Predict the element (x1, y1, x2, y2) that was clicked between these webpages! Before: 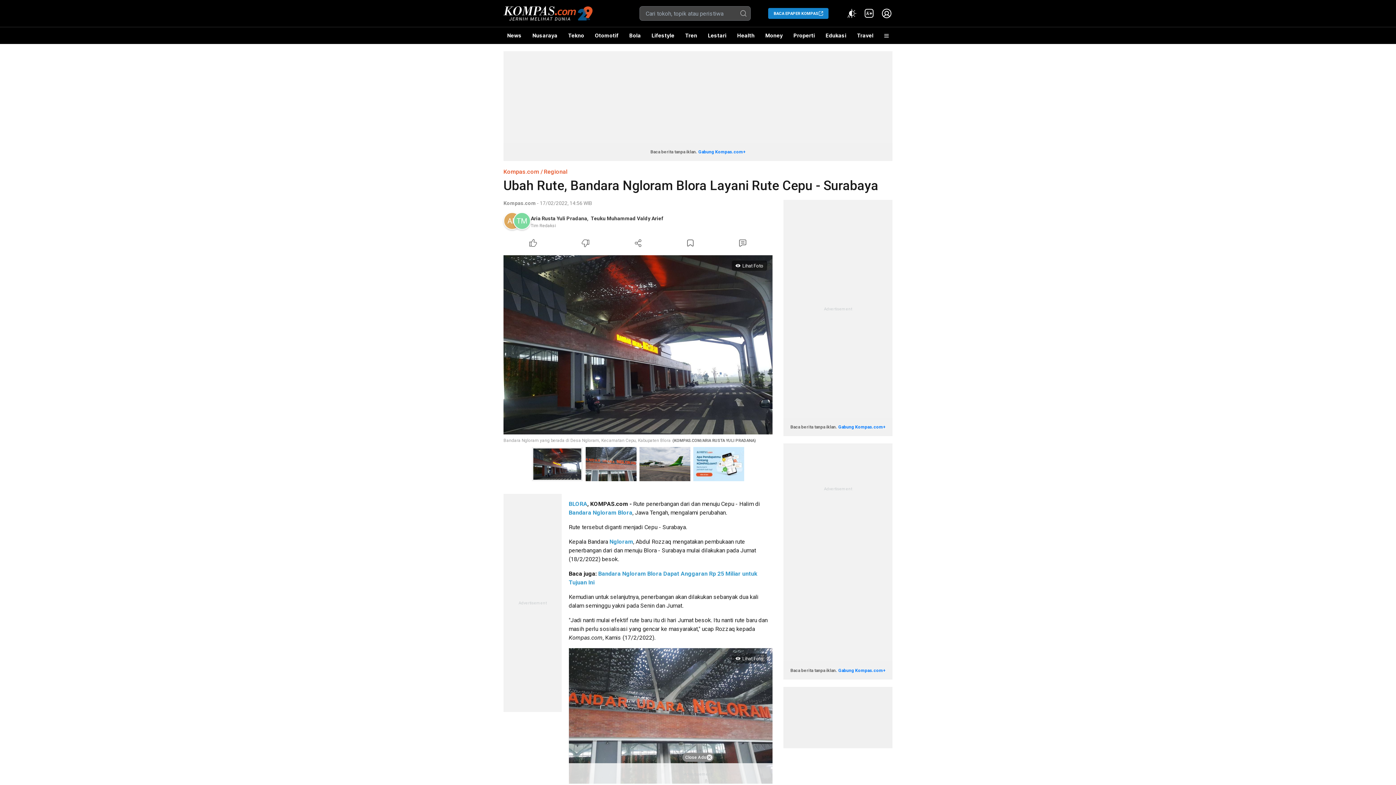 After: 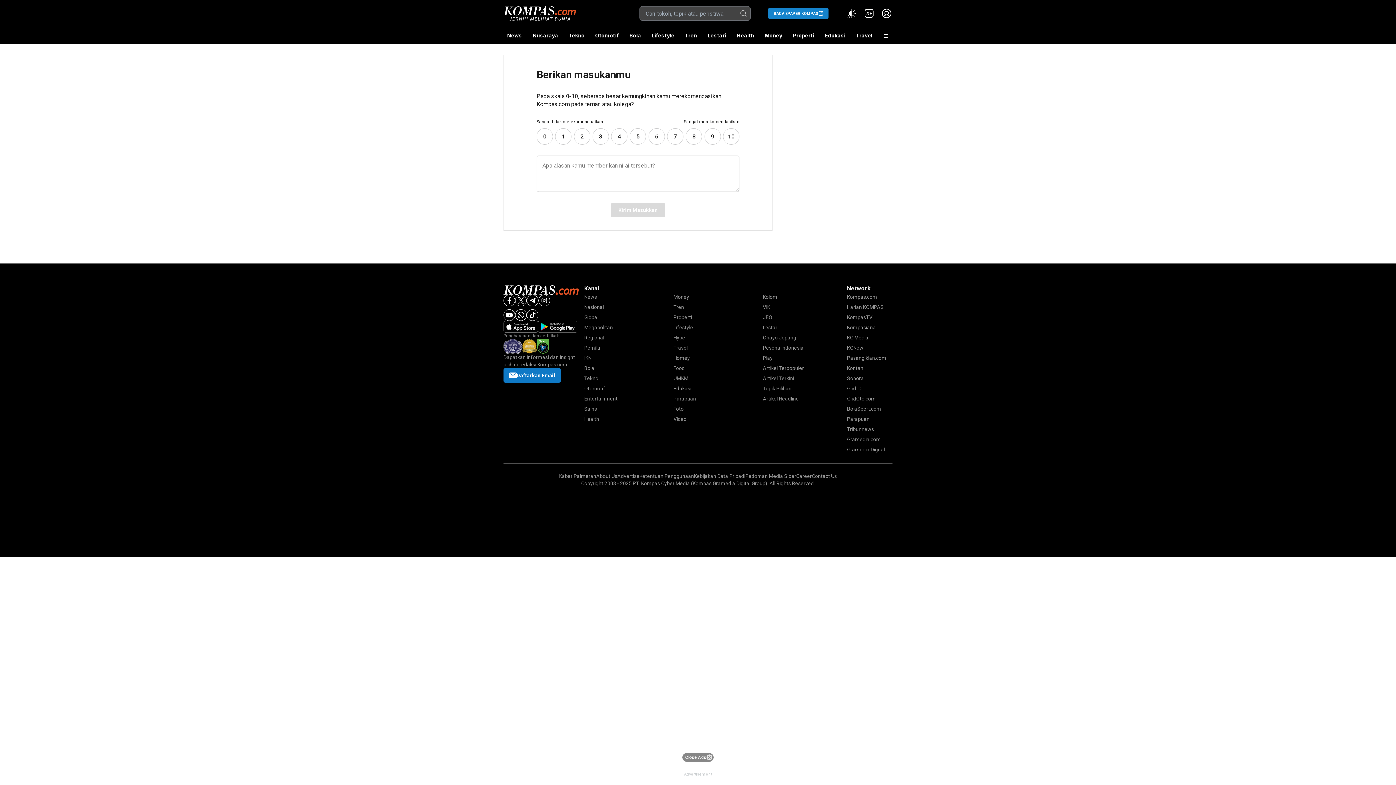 Action: bbox: (693, 447, 744, 481)